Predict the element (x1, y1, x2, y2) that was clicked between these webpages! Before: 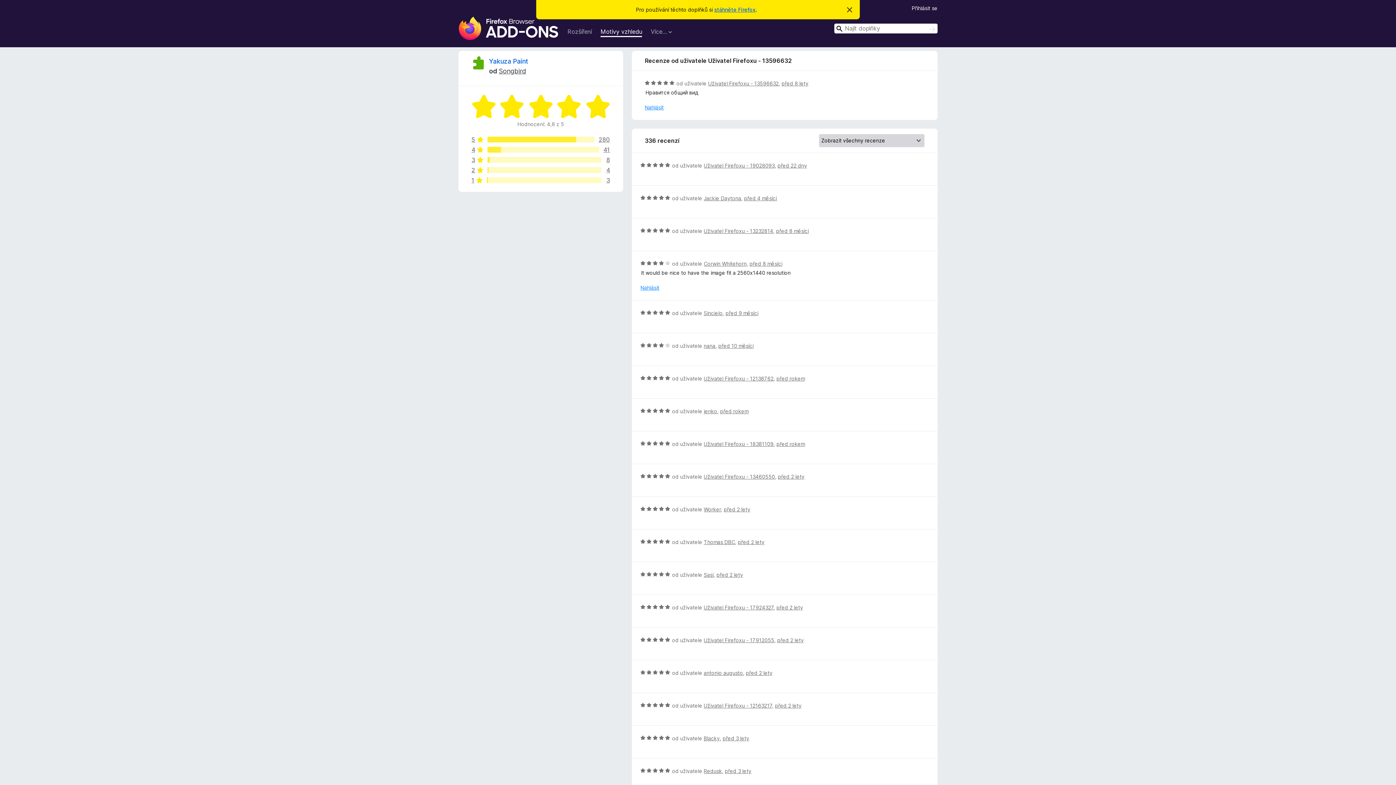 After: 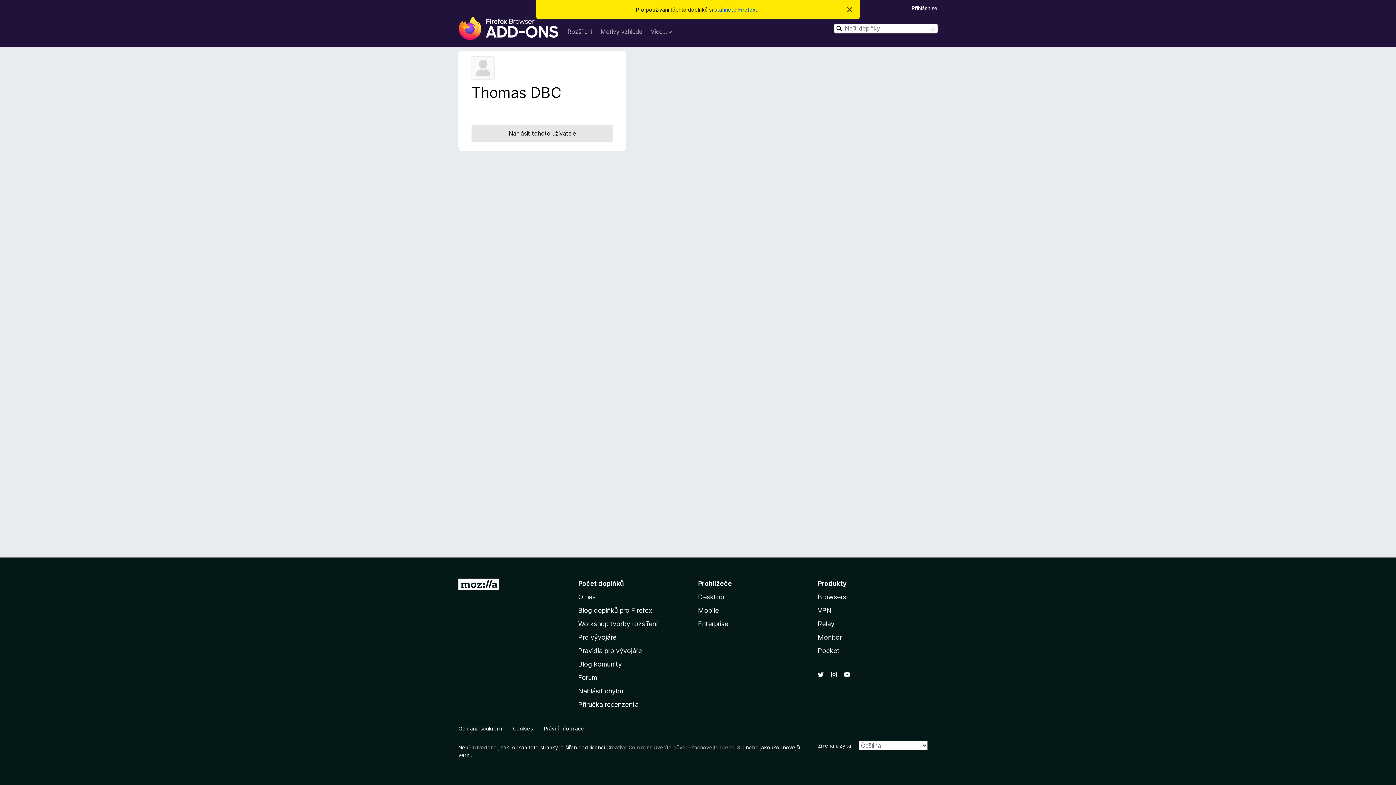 Action: label: Thomas DBC bbox: (703, 539, 735, 545)